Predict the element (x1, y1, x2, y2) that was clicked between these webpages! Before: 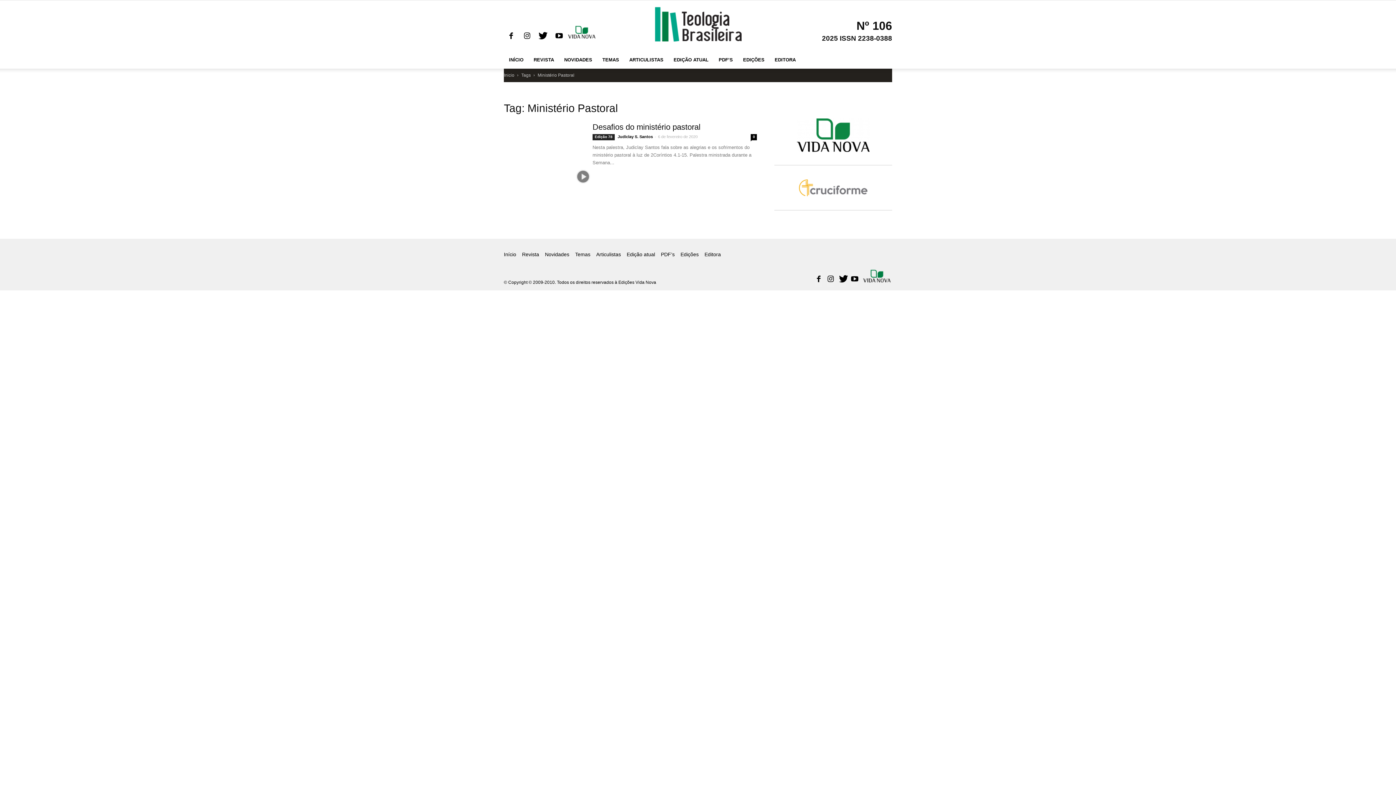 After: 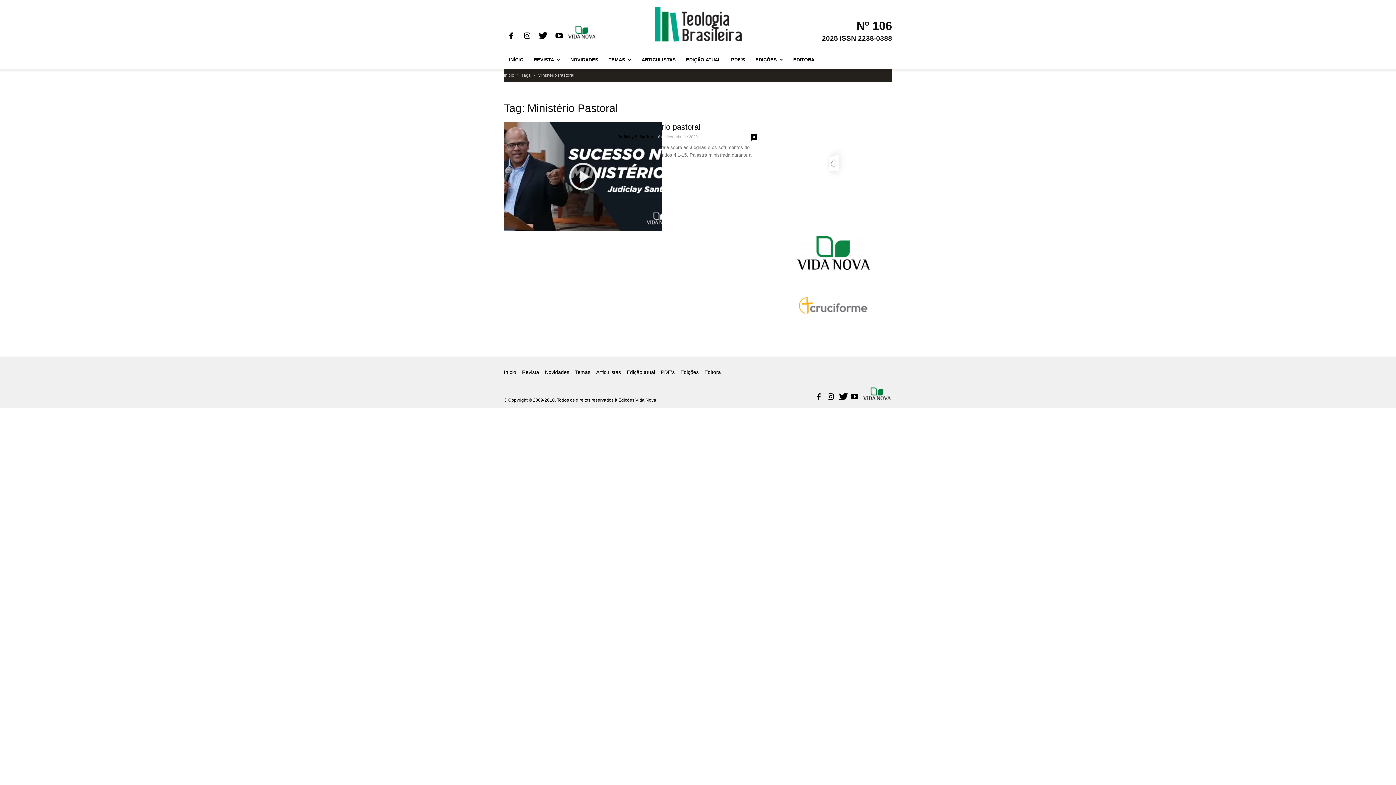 Action: bbox: (827, 272, 834, 286)